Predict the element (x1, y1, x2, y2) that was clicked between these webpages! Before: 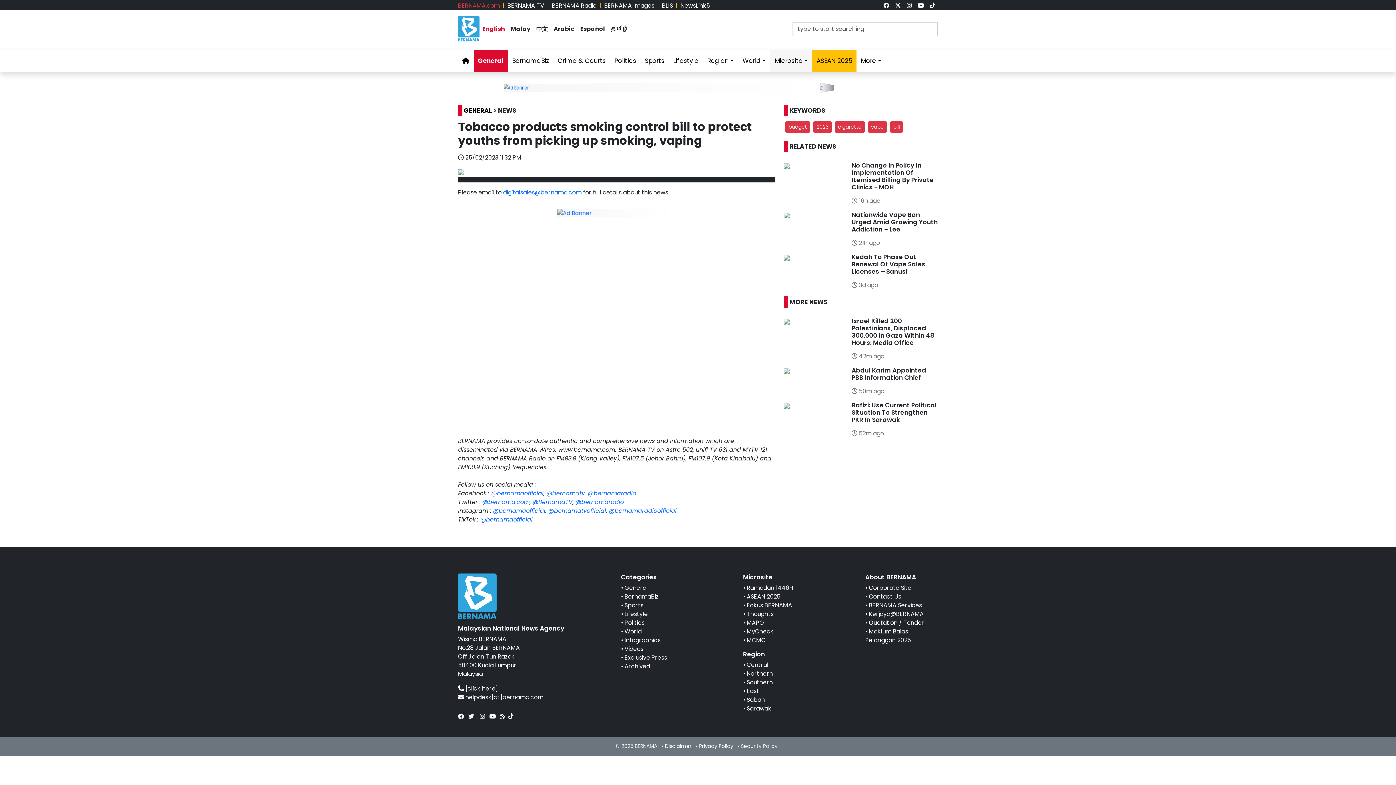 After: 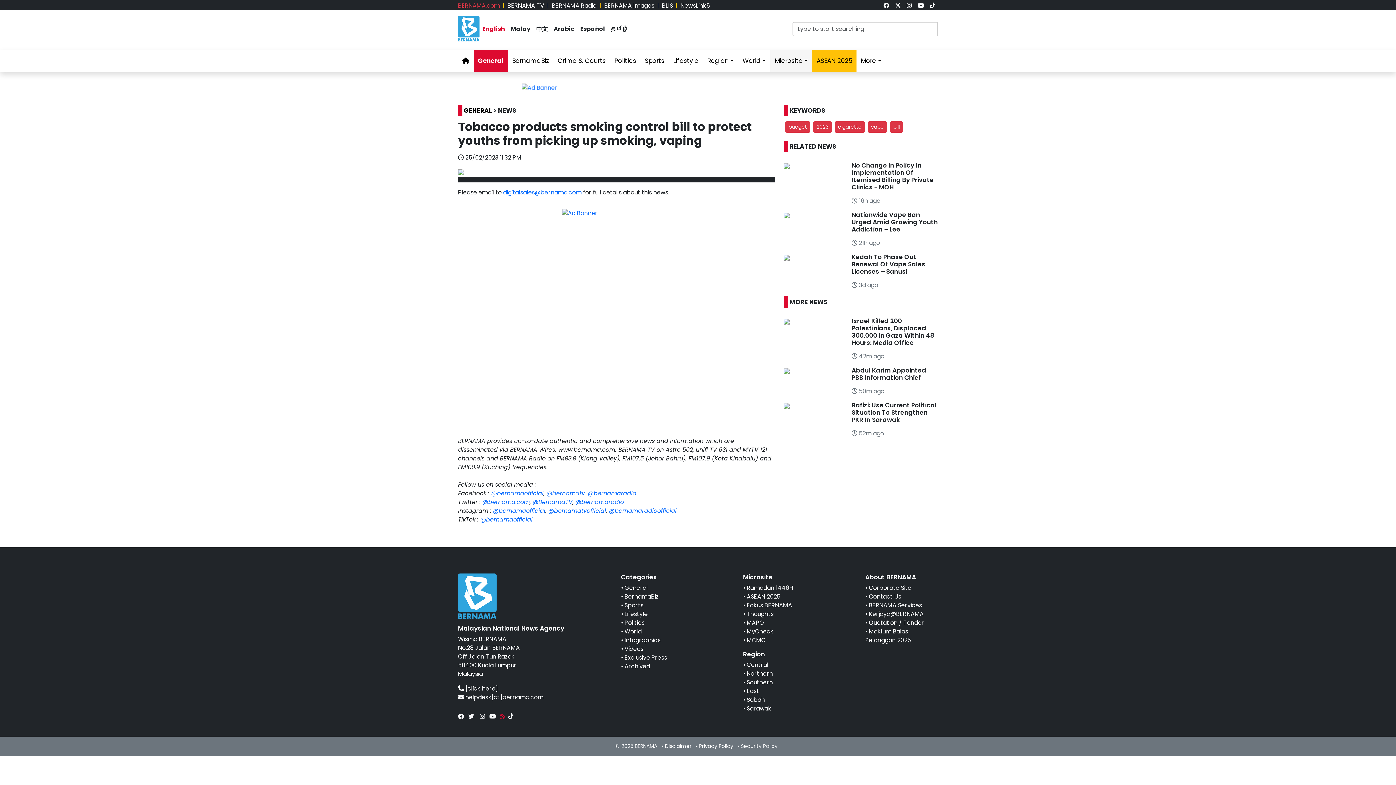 Action: bbox: (498, 712, 506, 721)